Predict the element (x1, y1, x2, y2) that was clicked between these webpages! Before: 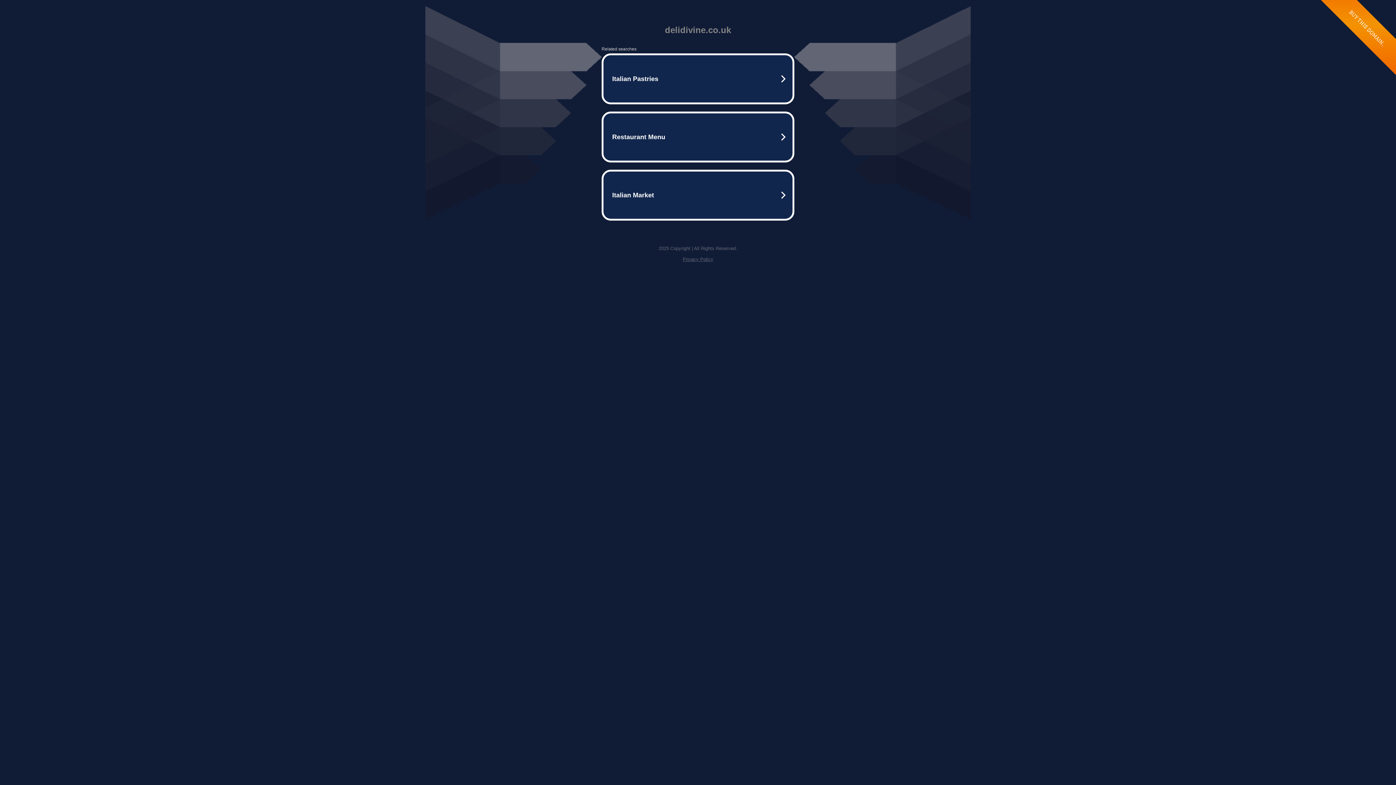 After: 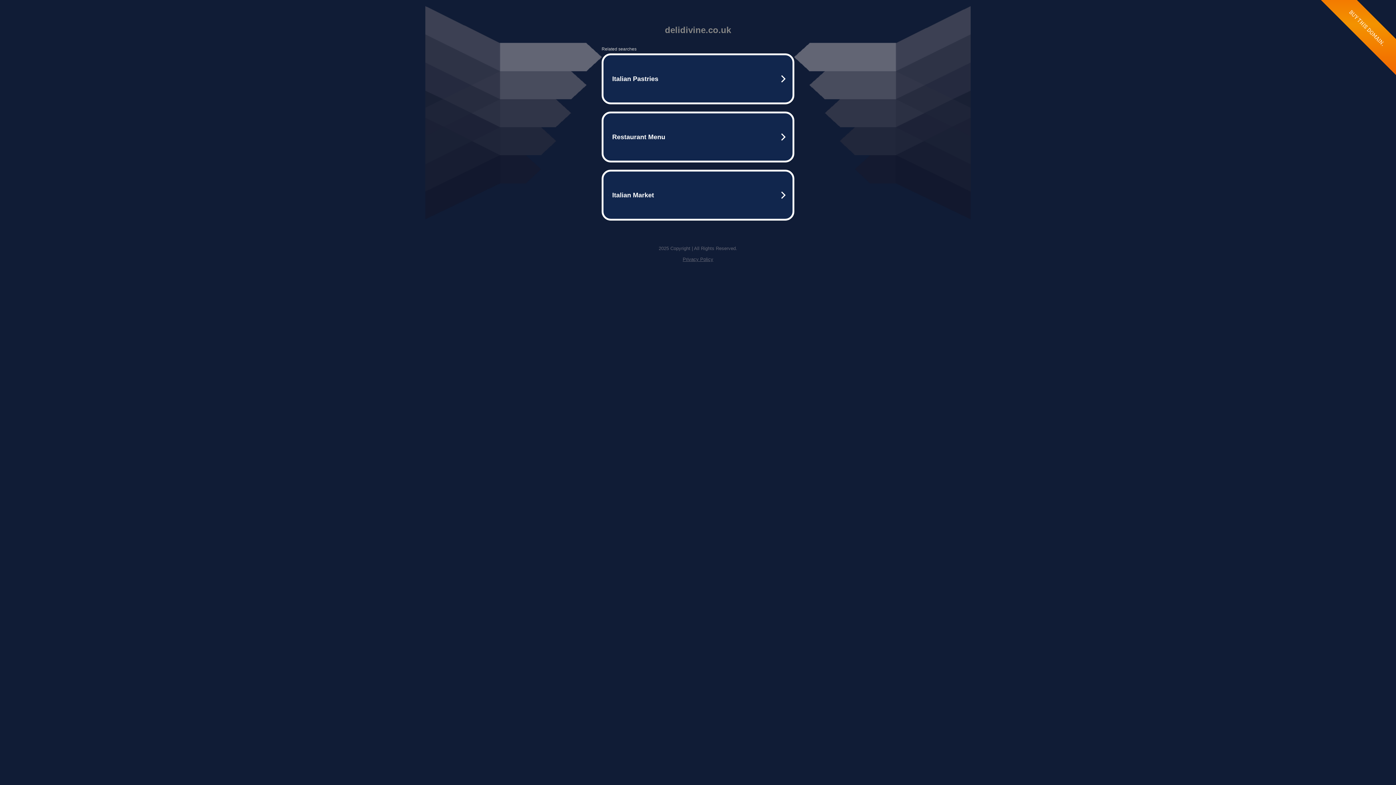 Action: label: Privacy Policy bbox: (682, 256, 713, 262)